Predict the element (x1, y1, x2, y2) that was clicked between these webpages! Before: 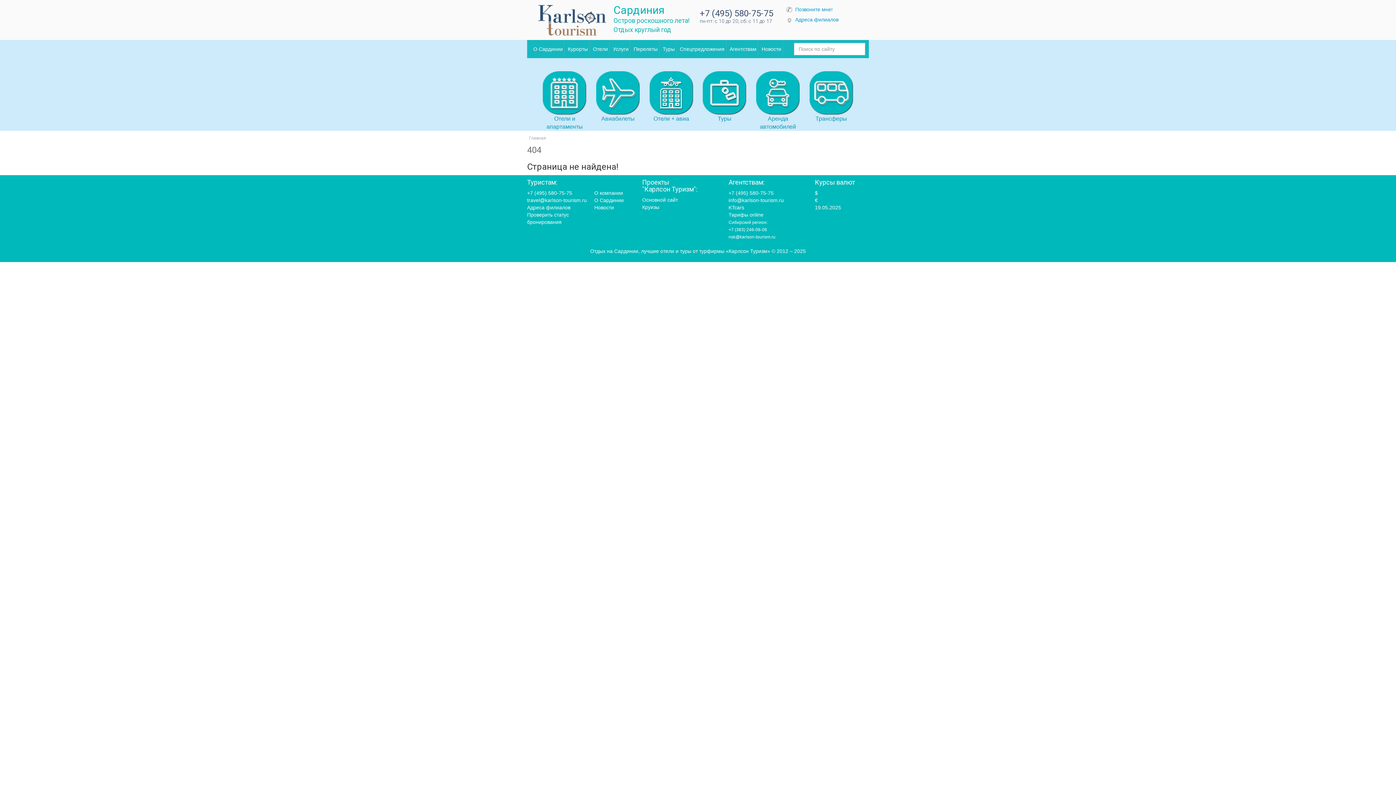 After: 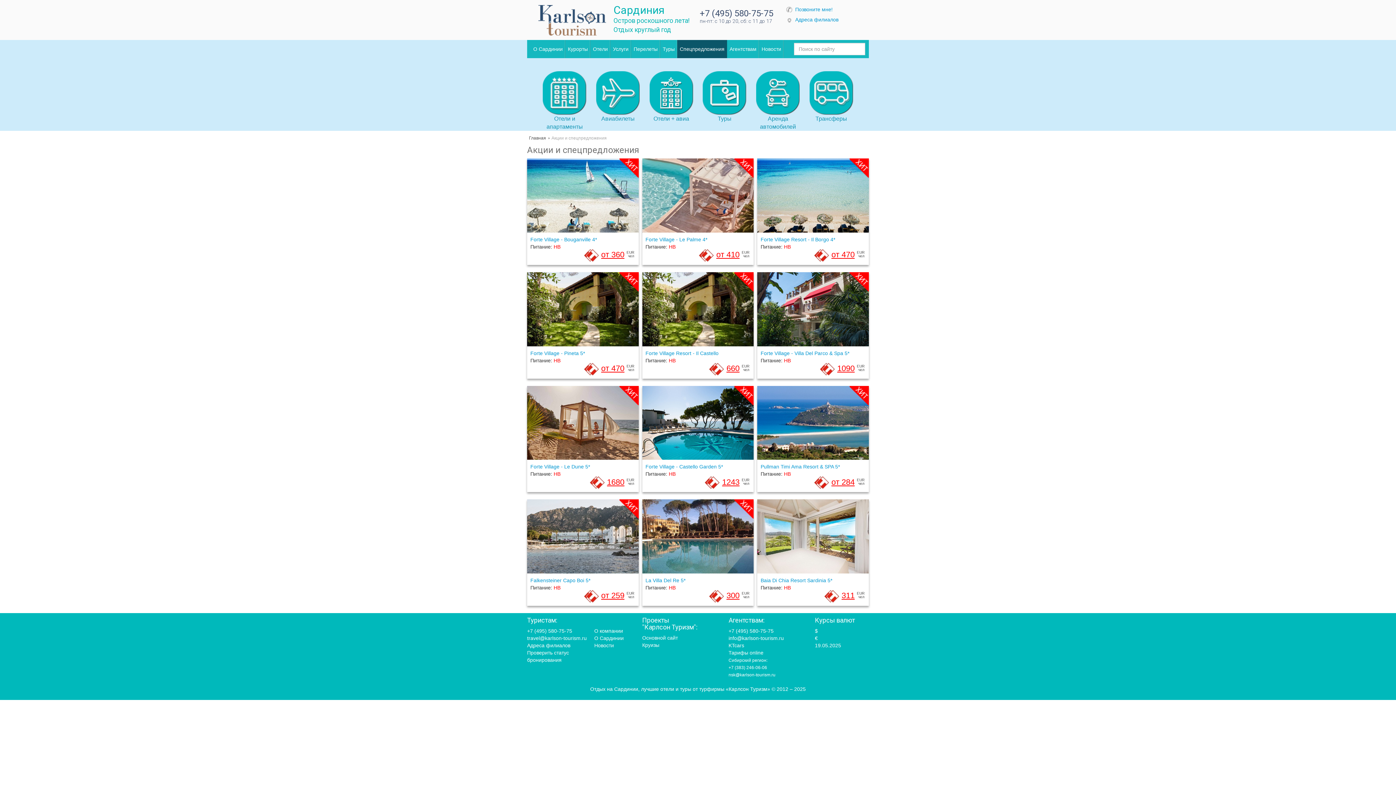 Action: label: Спецпредложения bbox: (677, 40, 727, 58)